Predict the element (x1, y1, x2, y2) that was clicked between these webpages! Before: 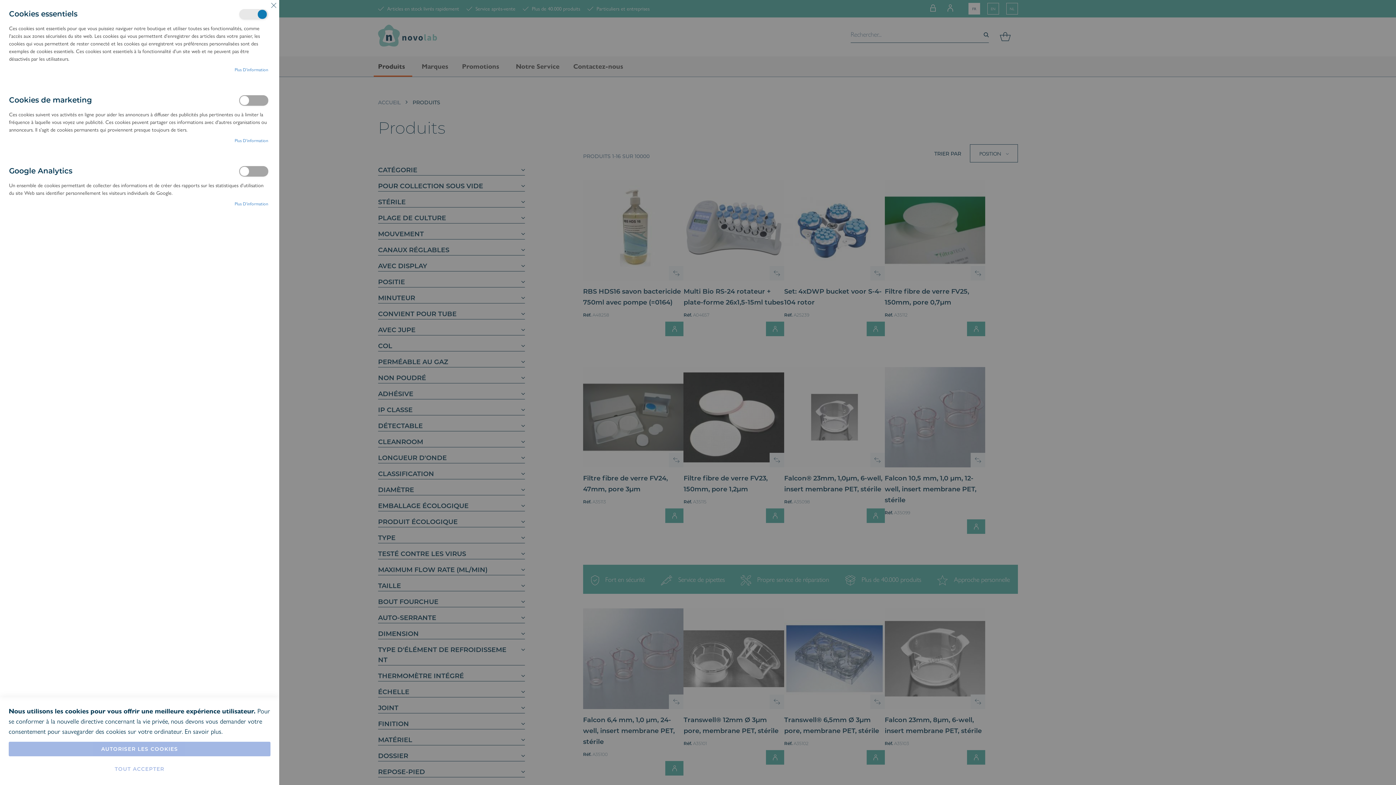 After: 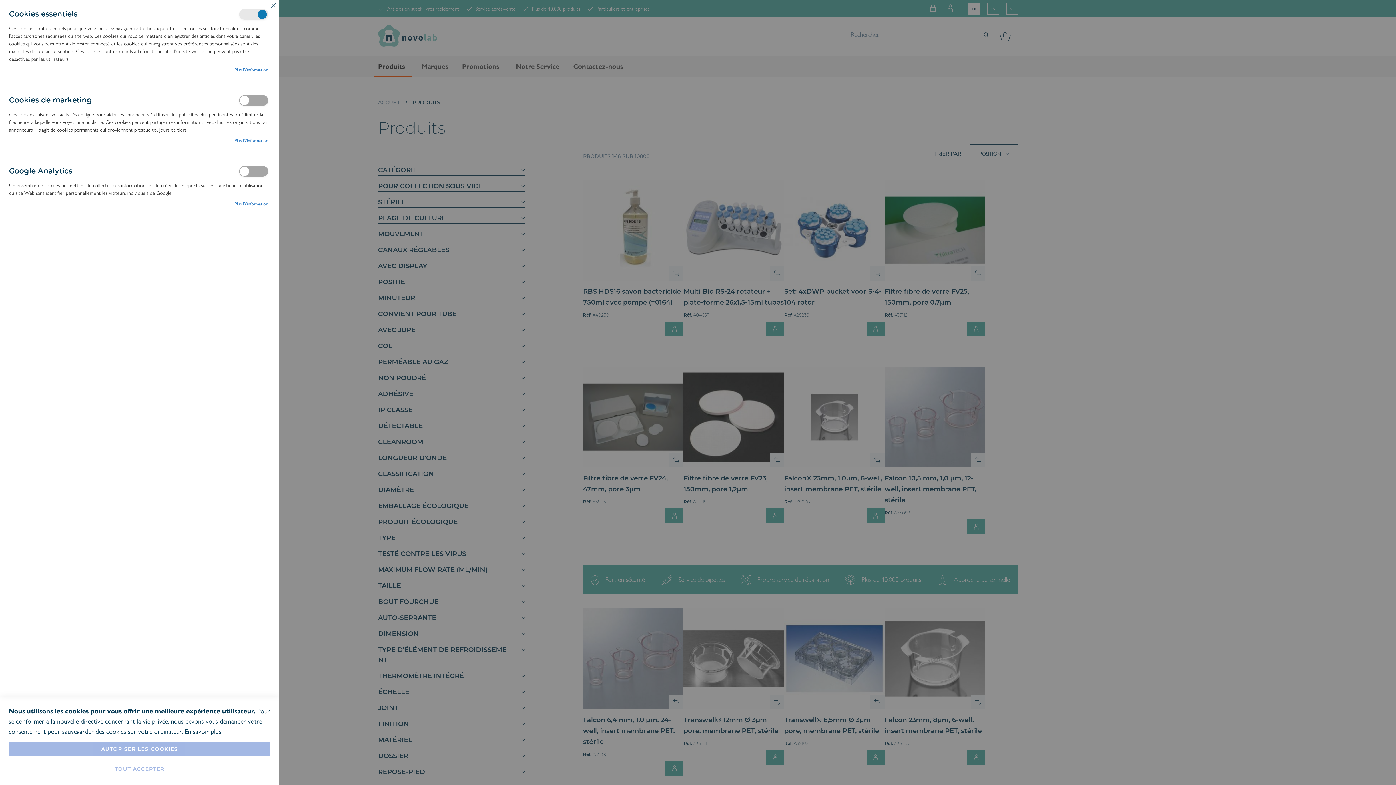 Action: bbox: (234, 66, 268, 72) label: Plus d’information